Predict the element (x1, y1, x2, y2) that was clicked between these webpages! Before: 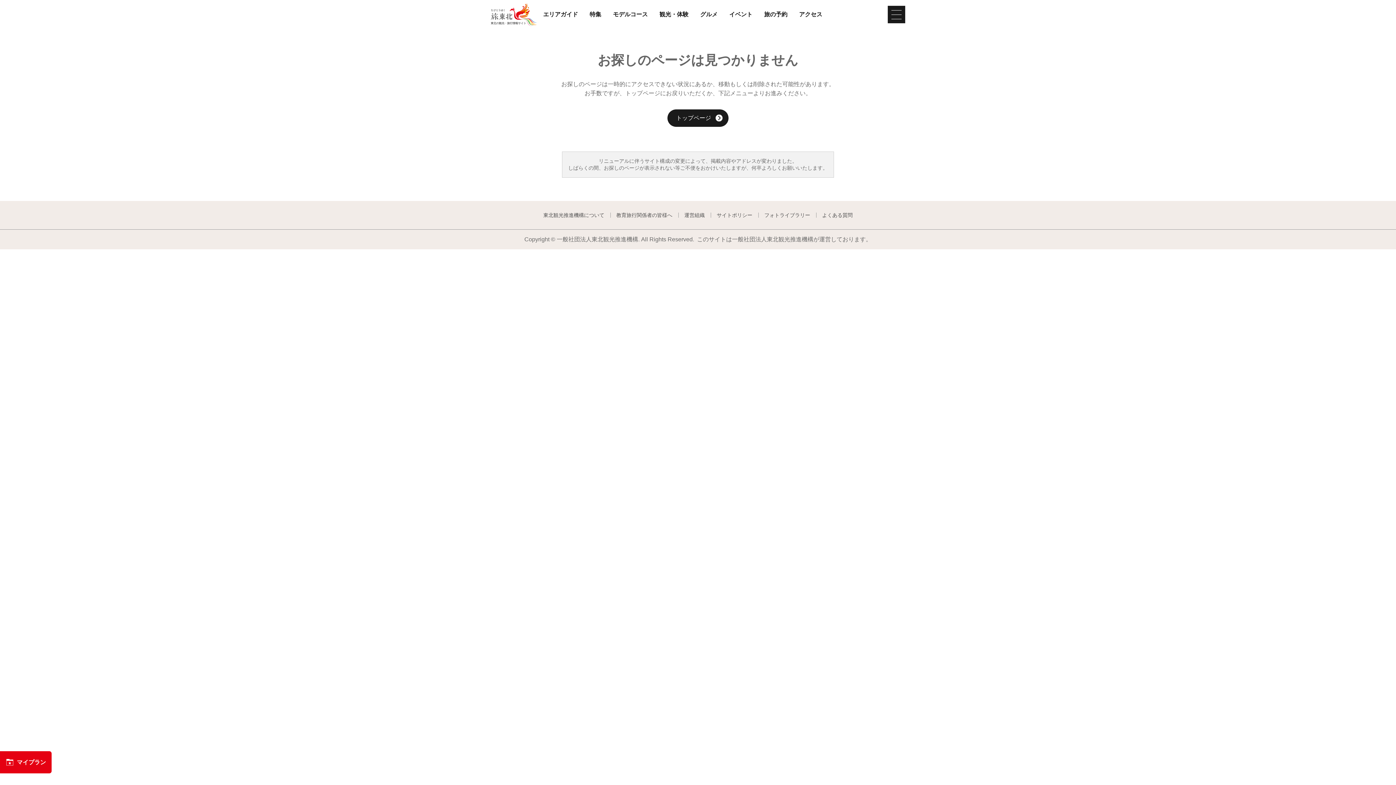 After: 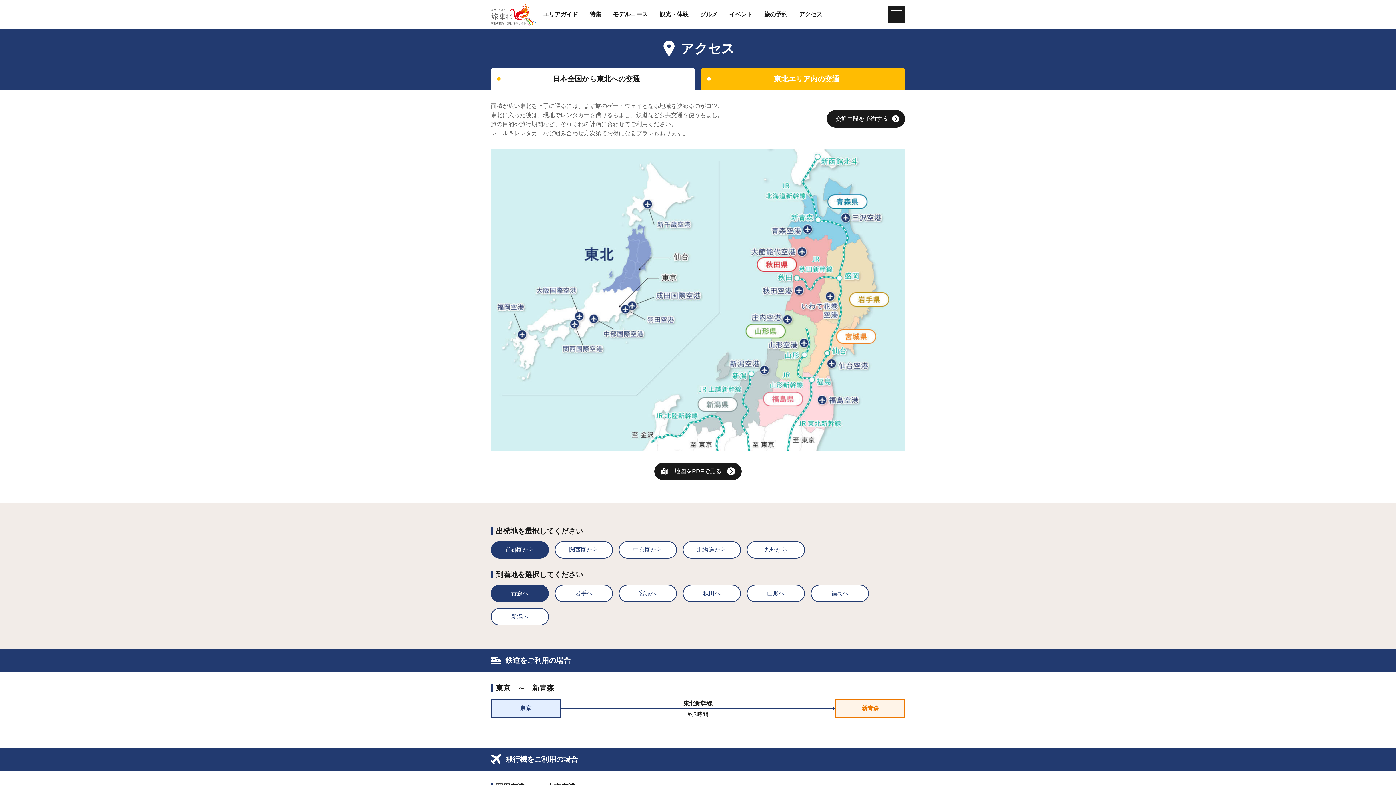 Action: bbox: (799, 11, 822, 17) label: アクセス